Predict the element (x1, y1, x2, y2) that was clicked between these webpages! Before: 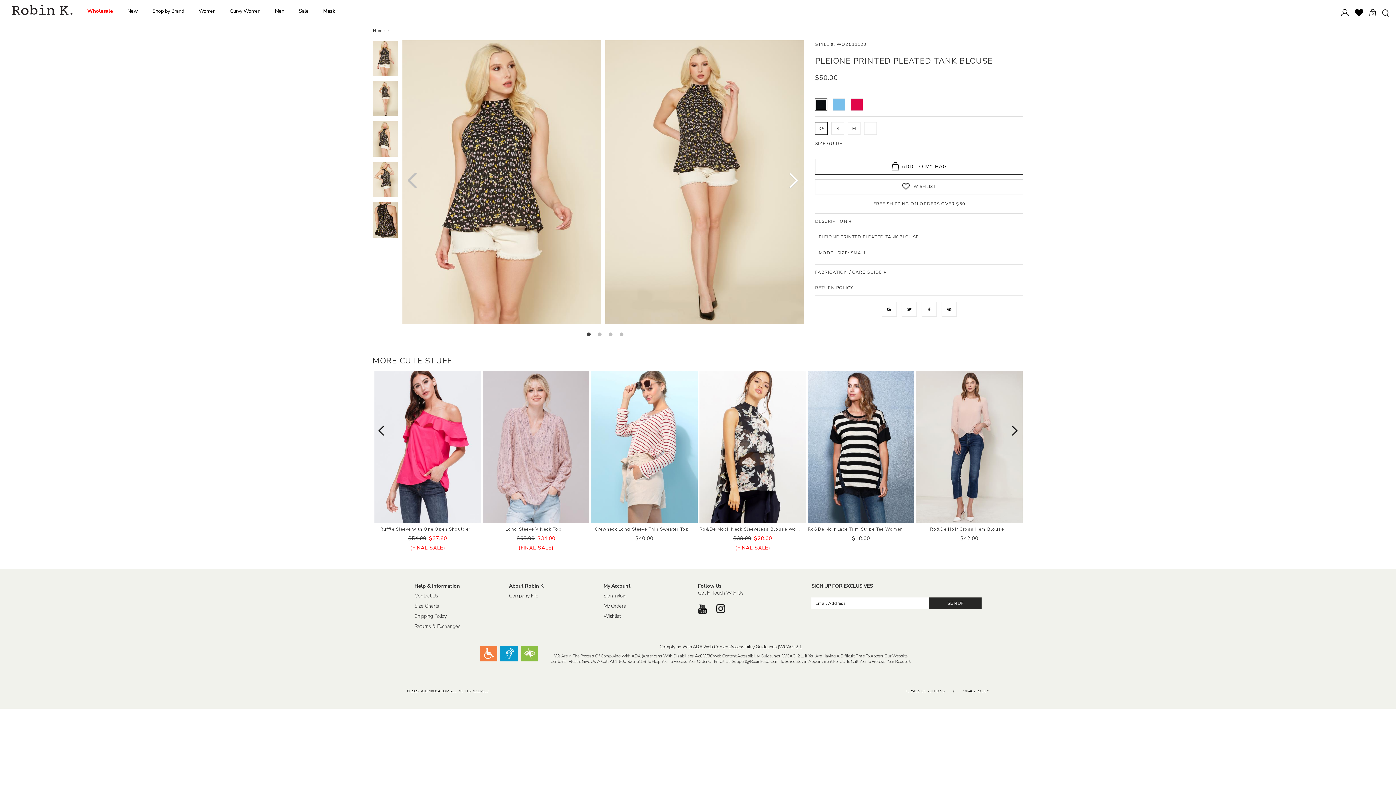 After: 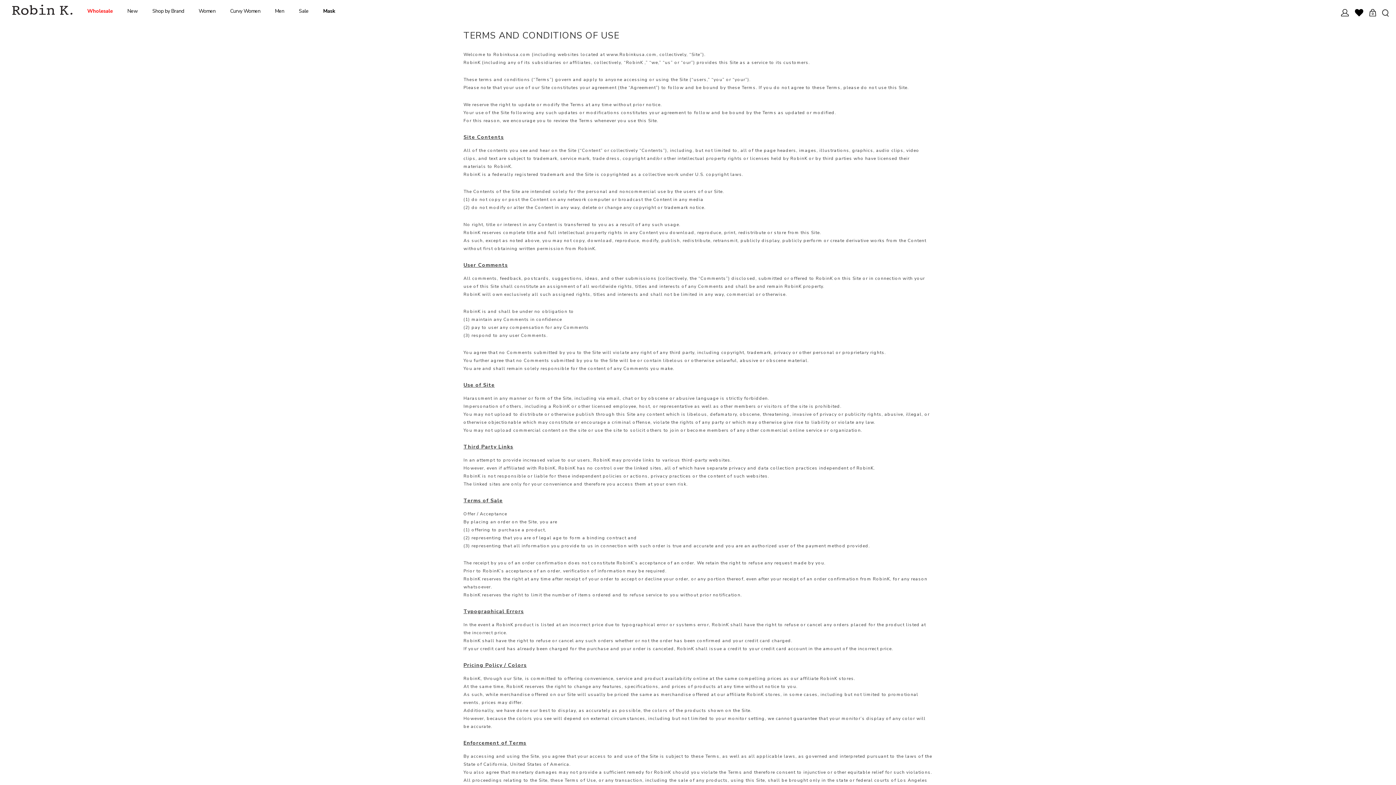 Action: bbox: (905, 688, 944, 694) label: TERMS & CONDITIONS